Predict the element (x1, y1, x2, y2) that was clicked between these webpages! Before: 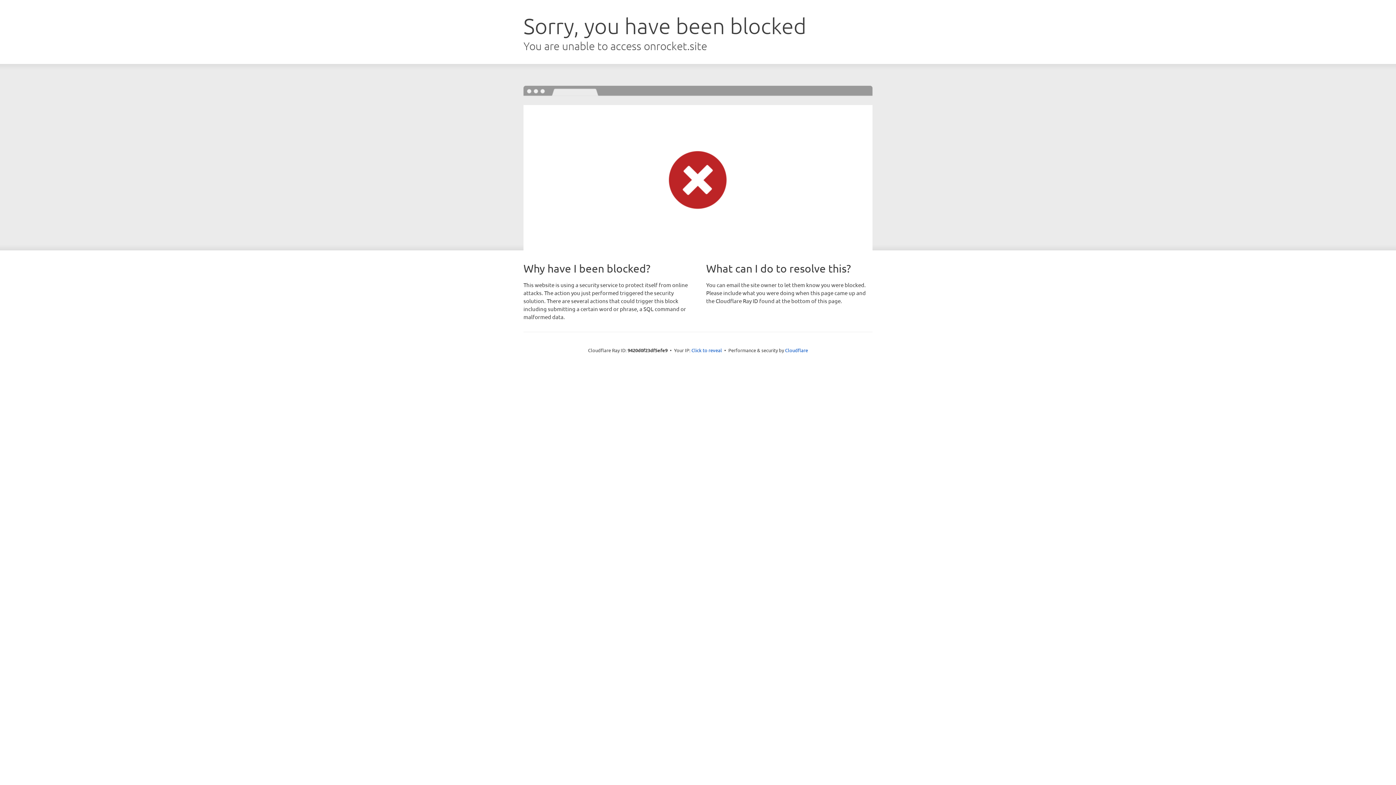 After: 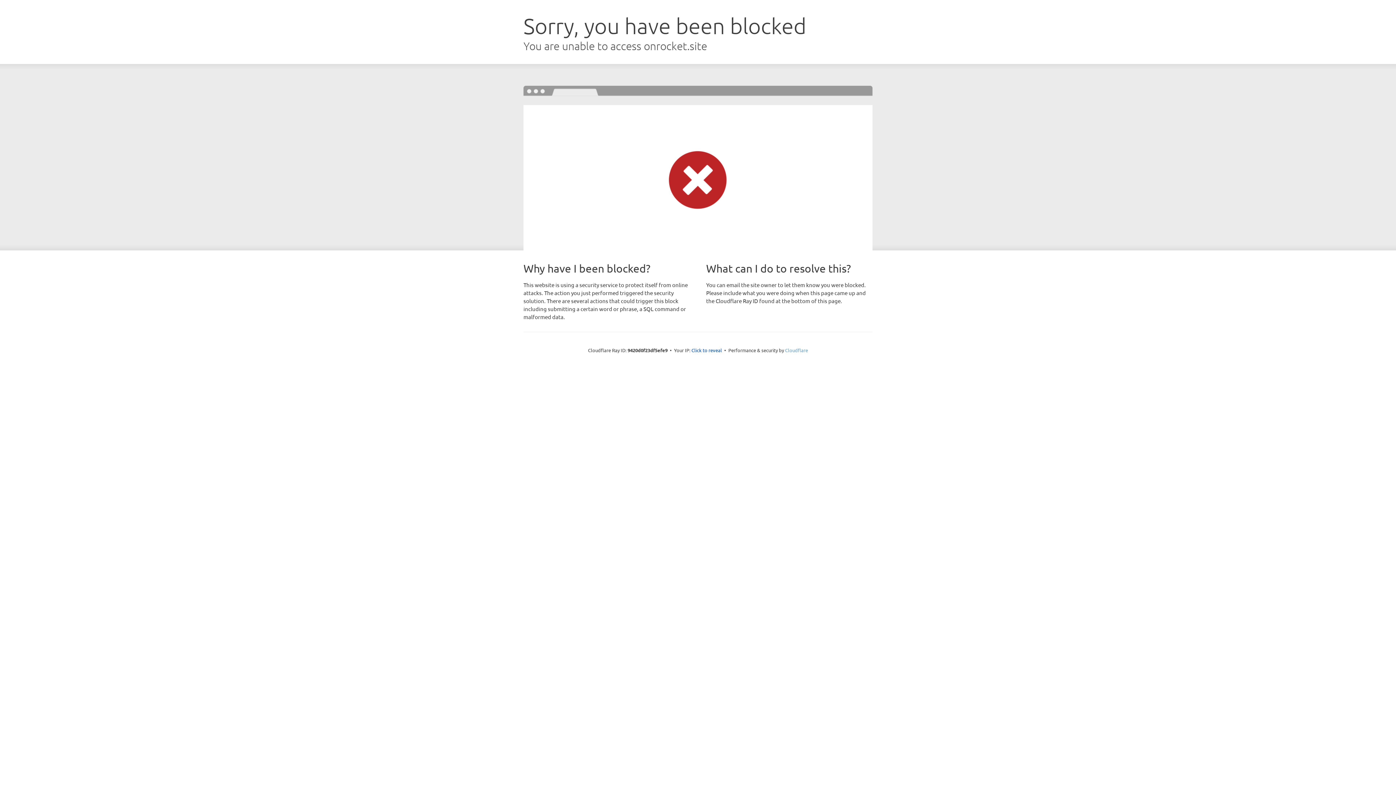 Action: bbox: (785, 347, 808, 353) label: Cloudflare